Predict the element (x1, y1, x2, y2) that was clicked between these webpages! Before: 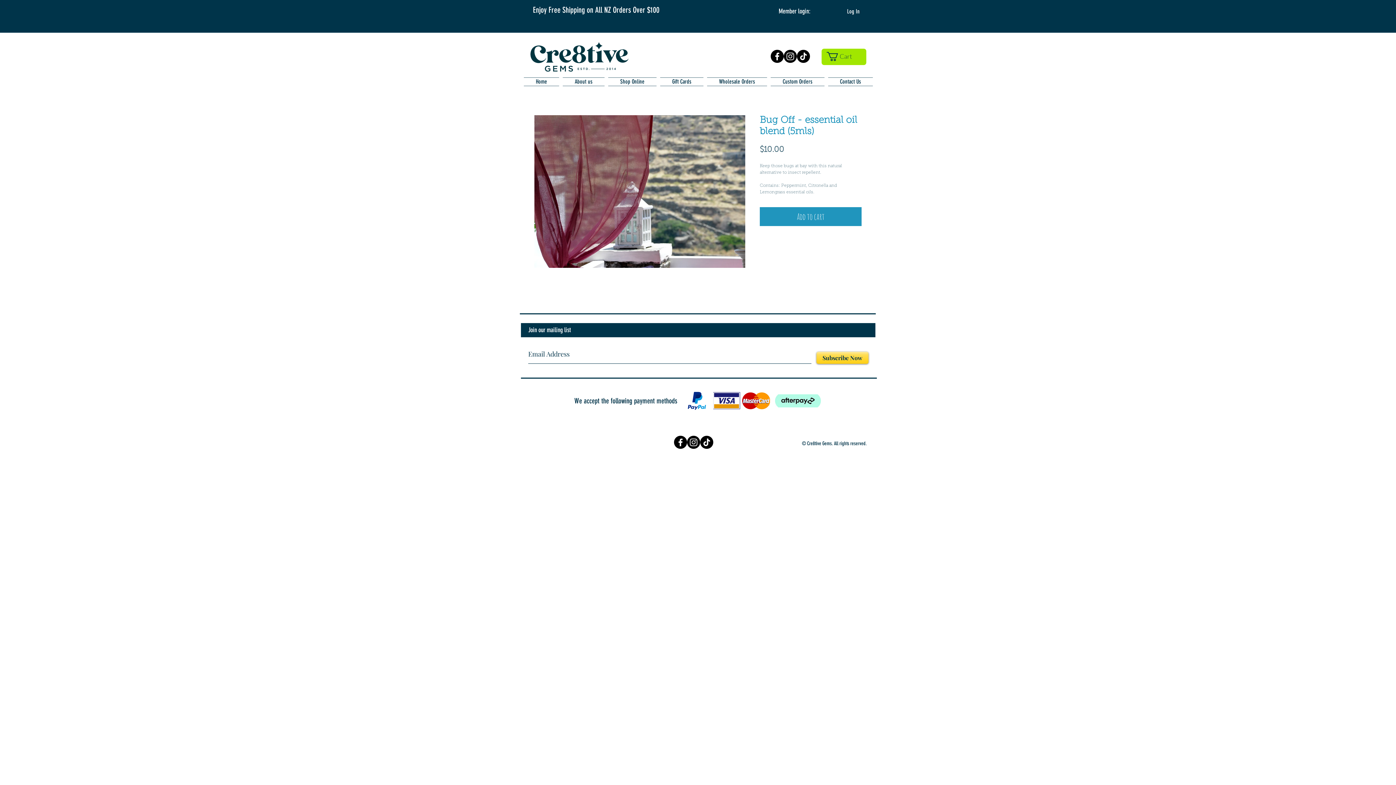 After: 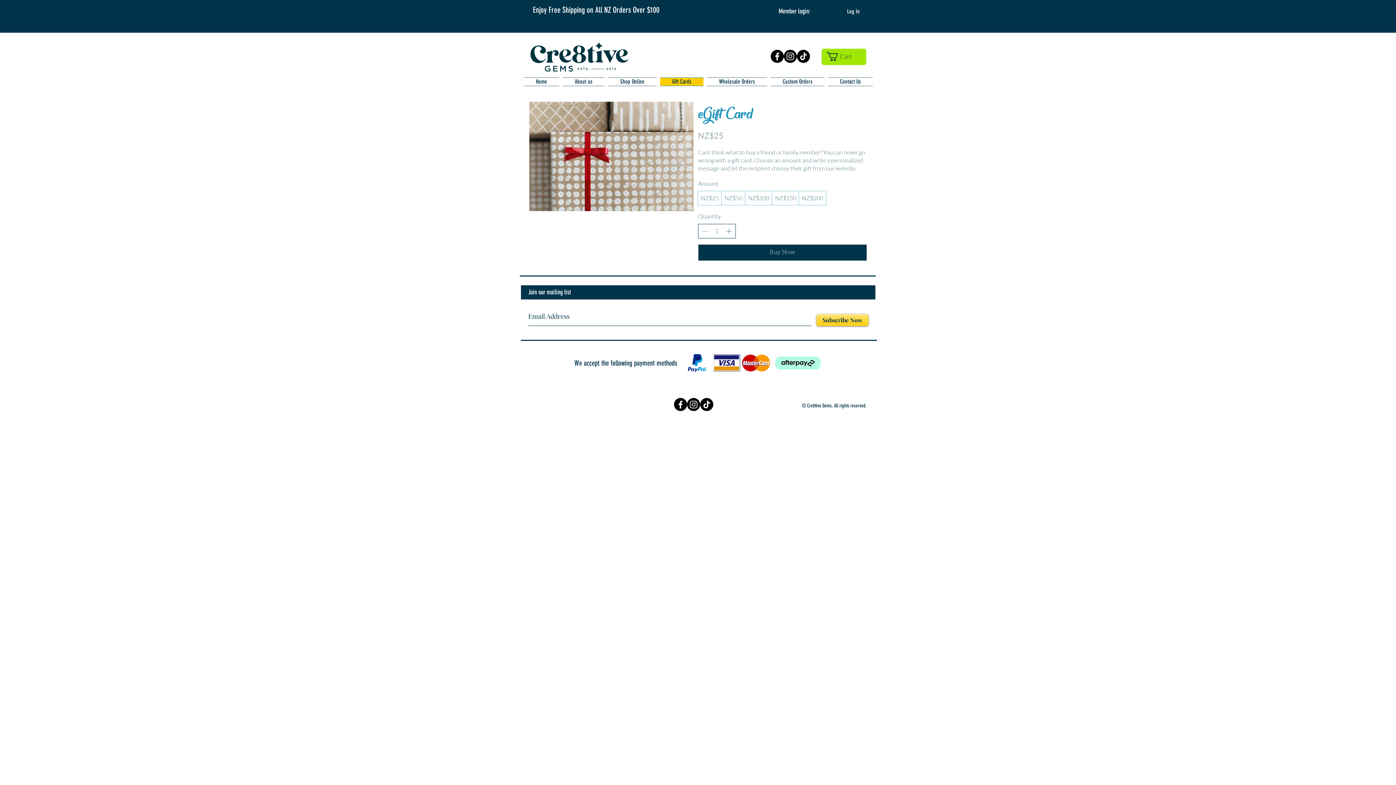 Action: label: Gift Cards bbox: (658, 77, 705, 82)